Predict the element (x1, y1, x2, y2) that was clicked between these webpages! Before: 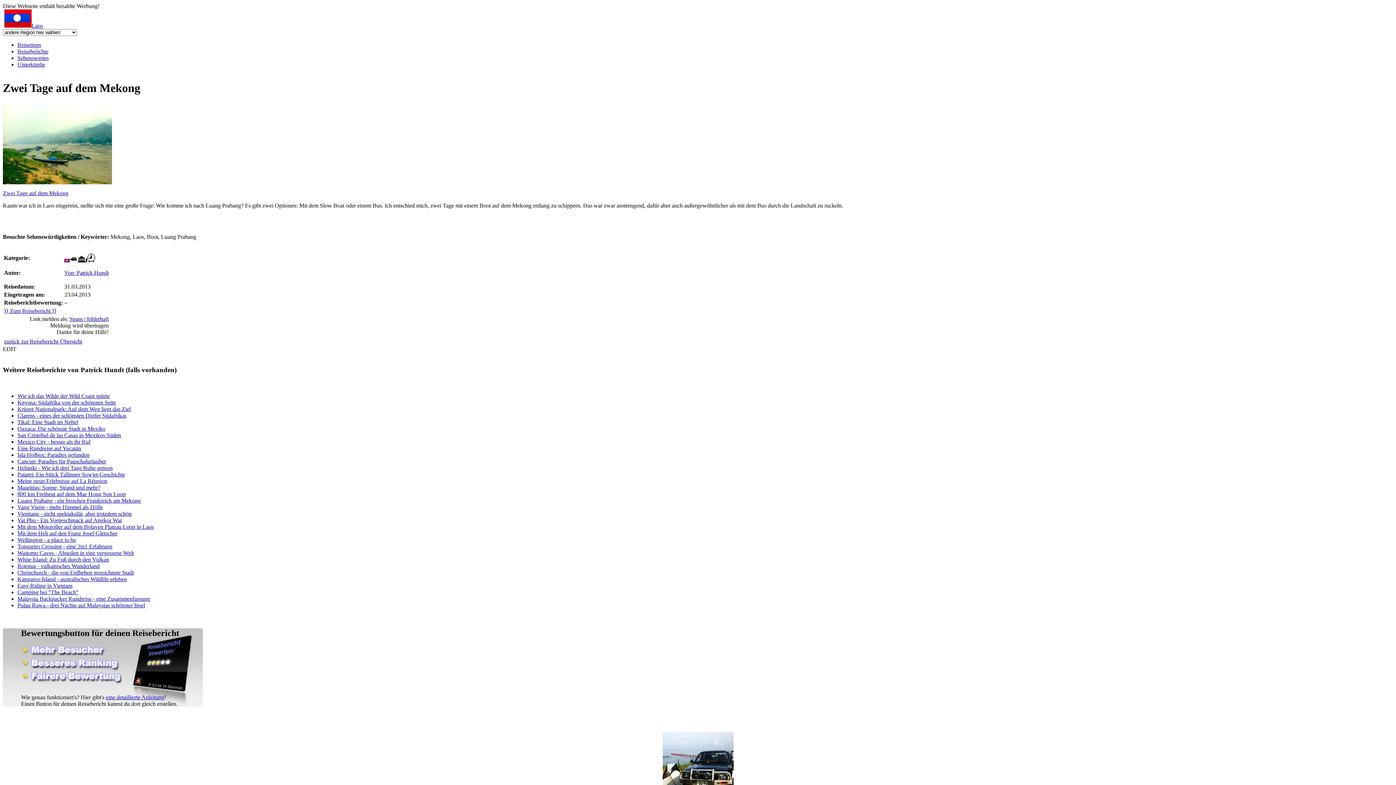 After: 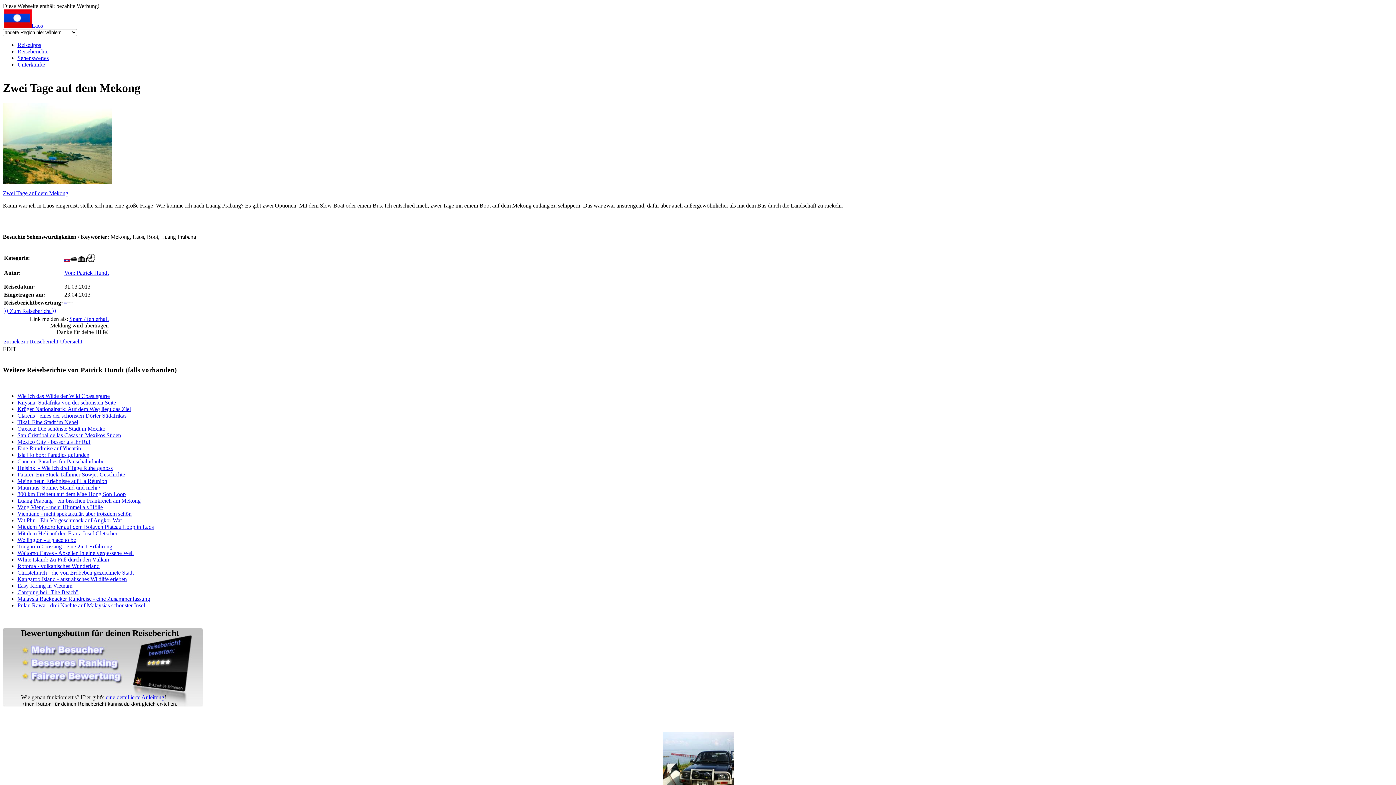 Action: bbox: (64, 269, 108, 275) label: Von: Patrick Hundt